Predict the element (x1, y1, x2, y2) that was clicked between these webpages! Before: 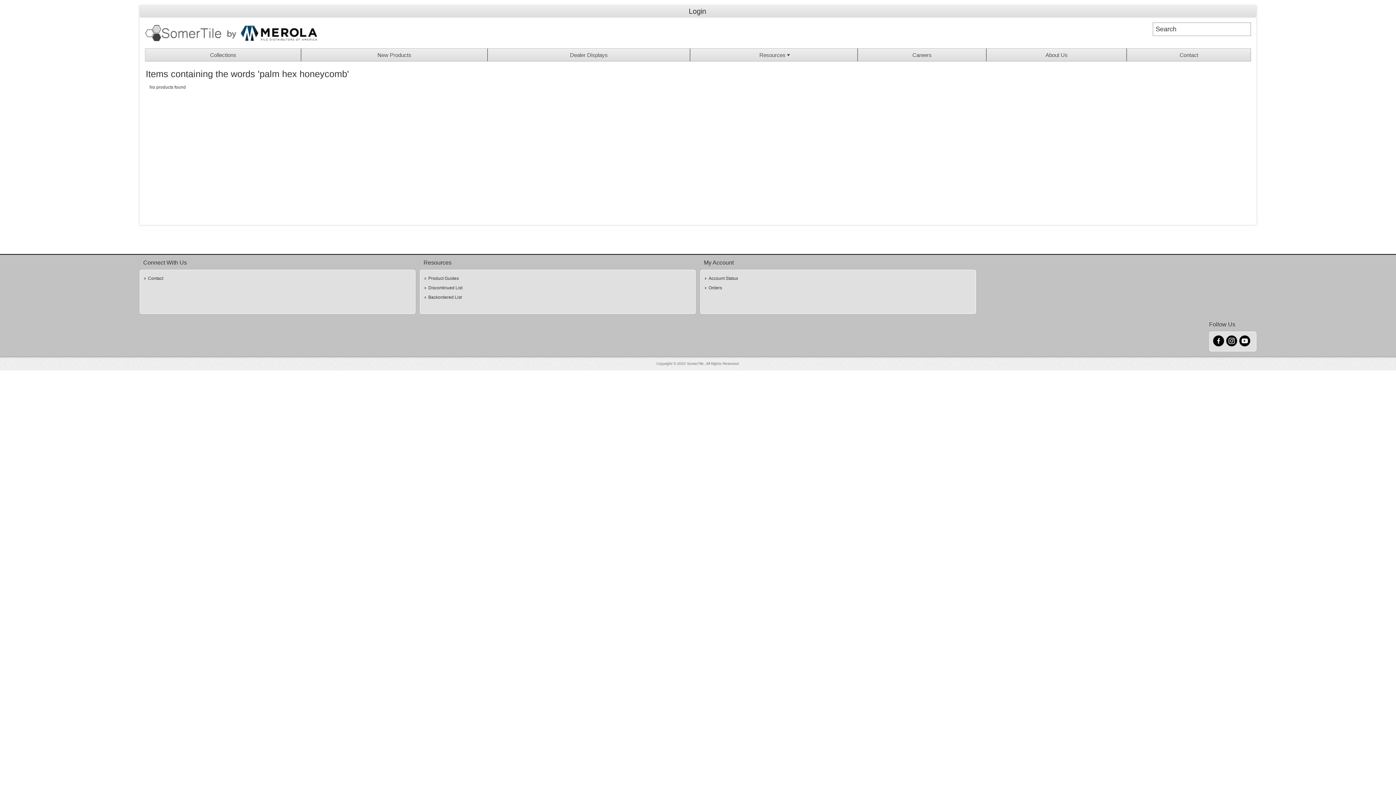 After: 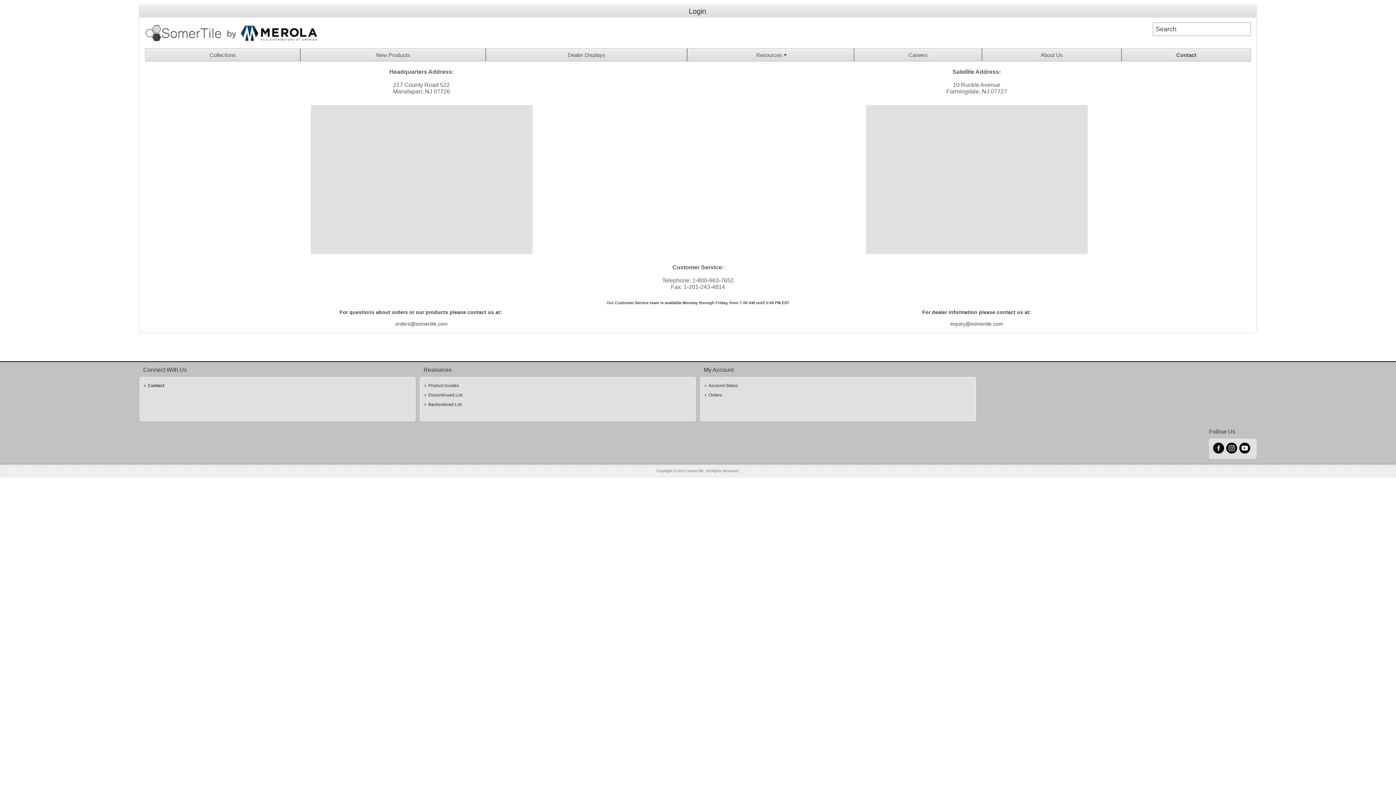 Action: bbox: (1127, 48, 1250, 60) label: Contact